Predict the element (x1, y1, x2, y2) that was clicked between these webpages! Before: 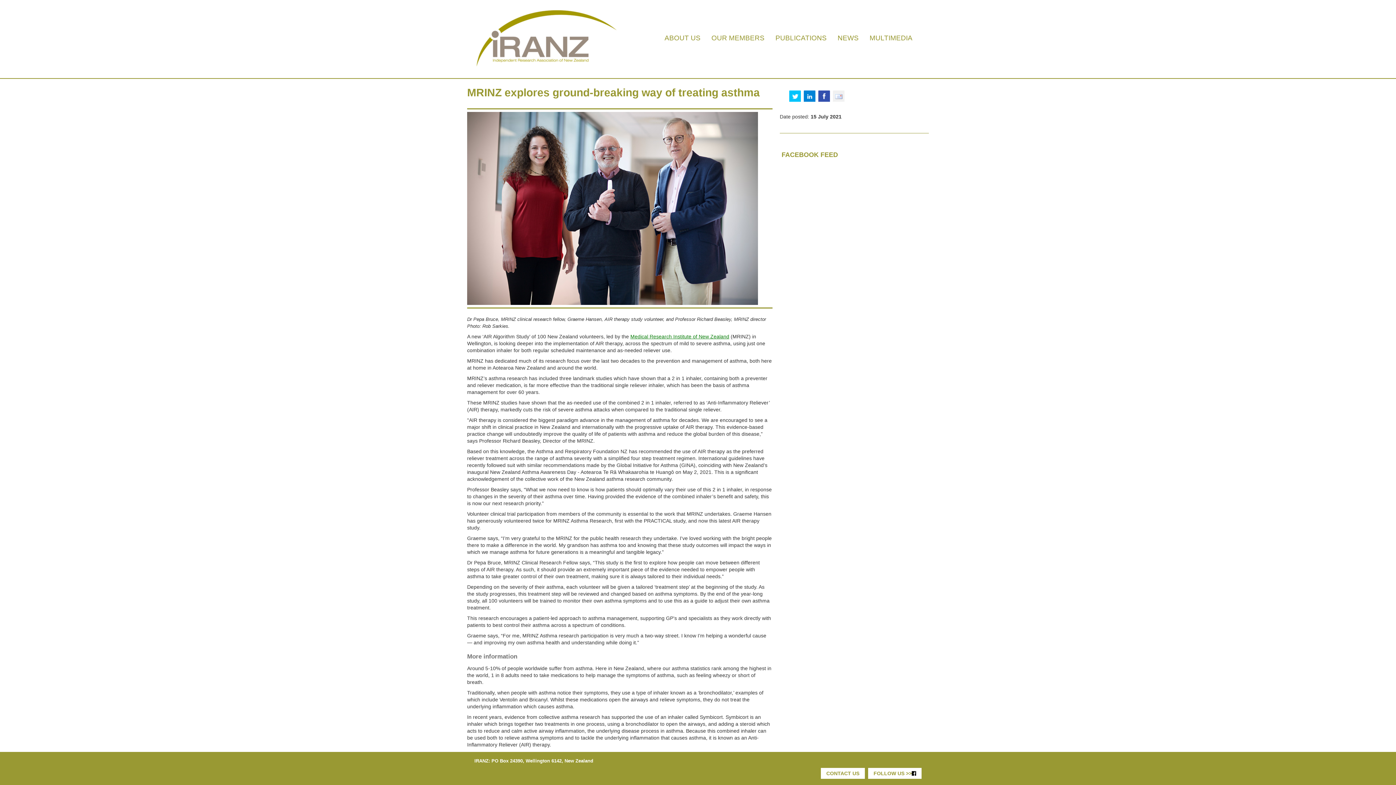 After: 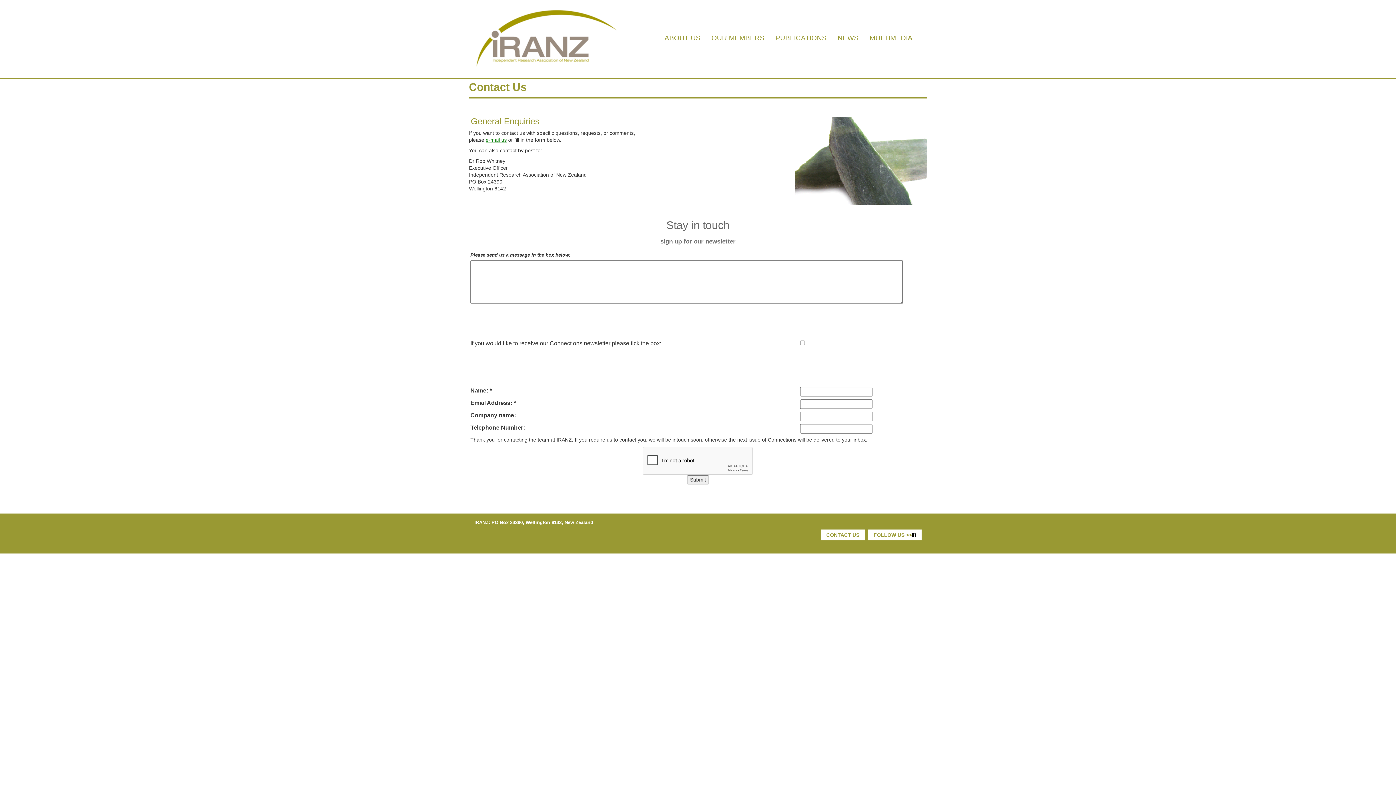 Action: label: CONTACT US bbox: (821, 768, 865, 779)